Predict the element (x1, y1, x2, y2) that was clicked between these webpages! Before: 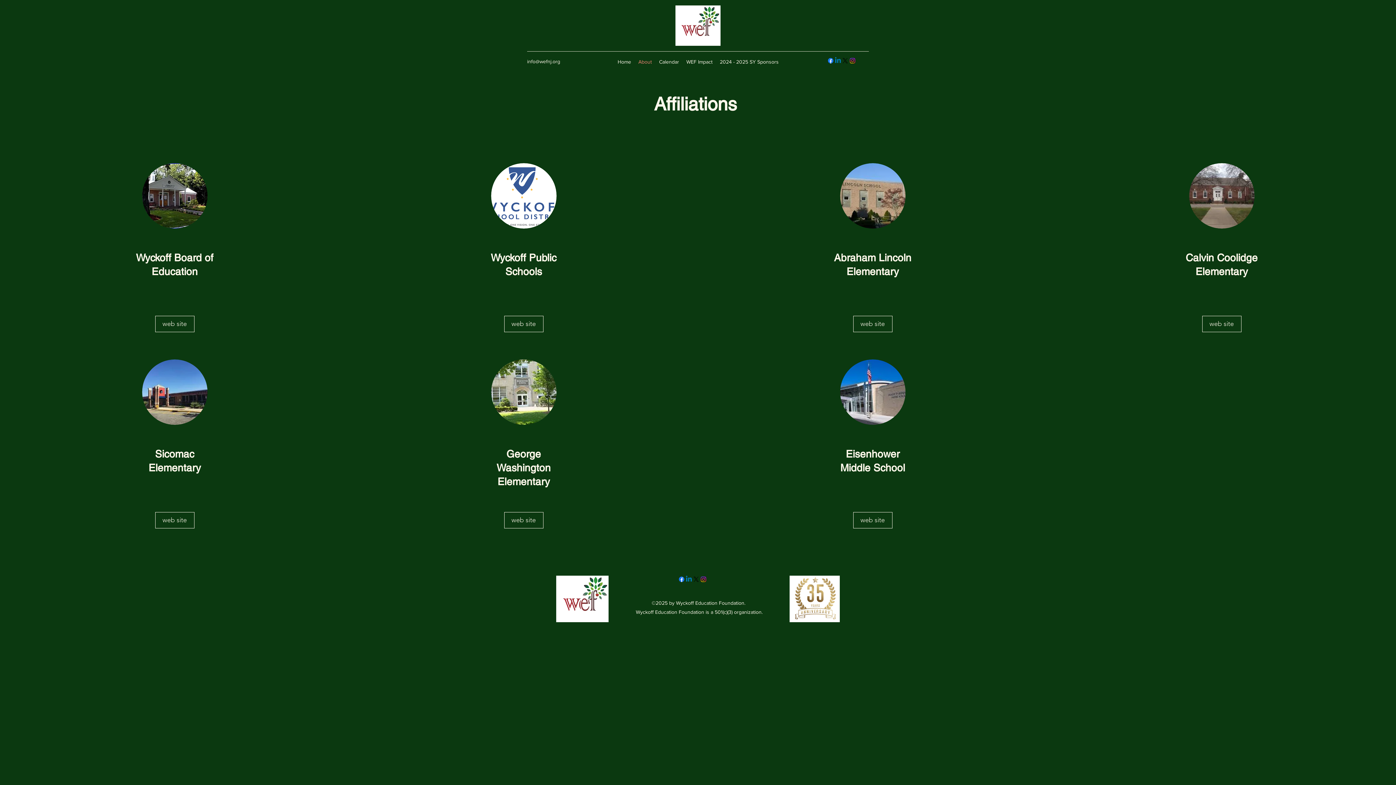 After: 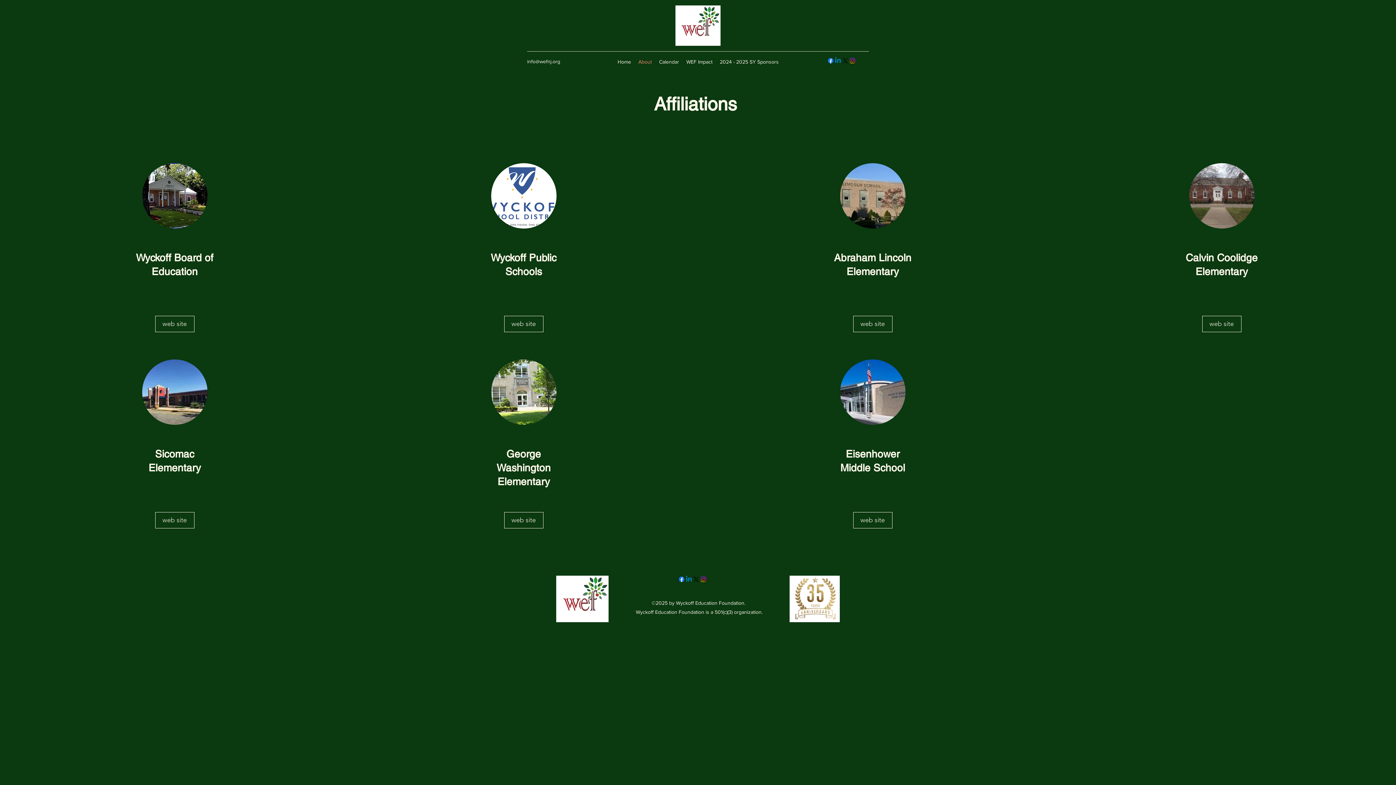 Action: bbox: (849, 57, 856, 64) label: Instagram